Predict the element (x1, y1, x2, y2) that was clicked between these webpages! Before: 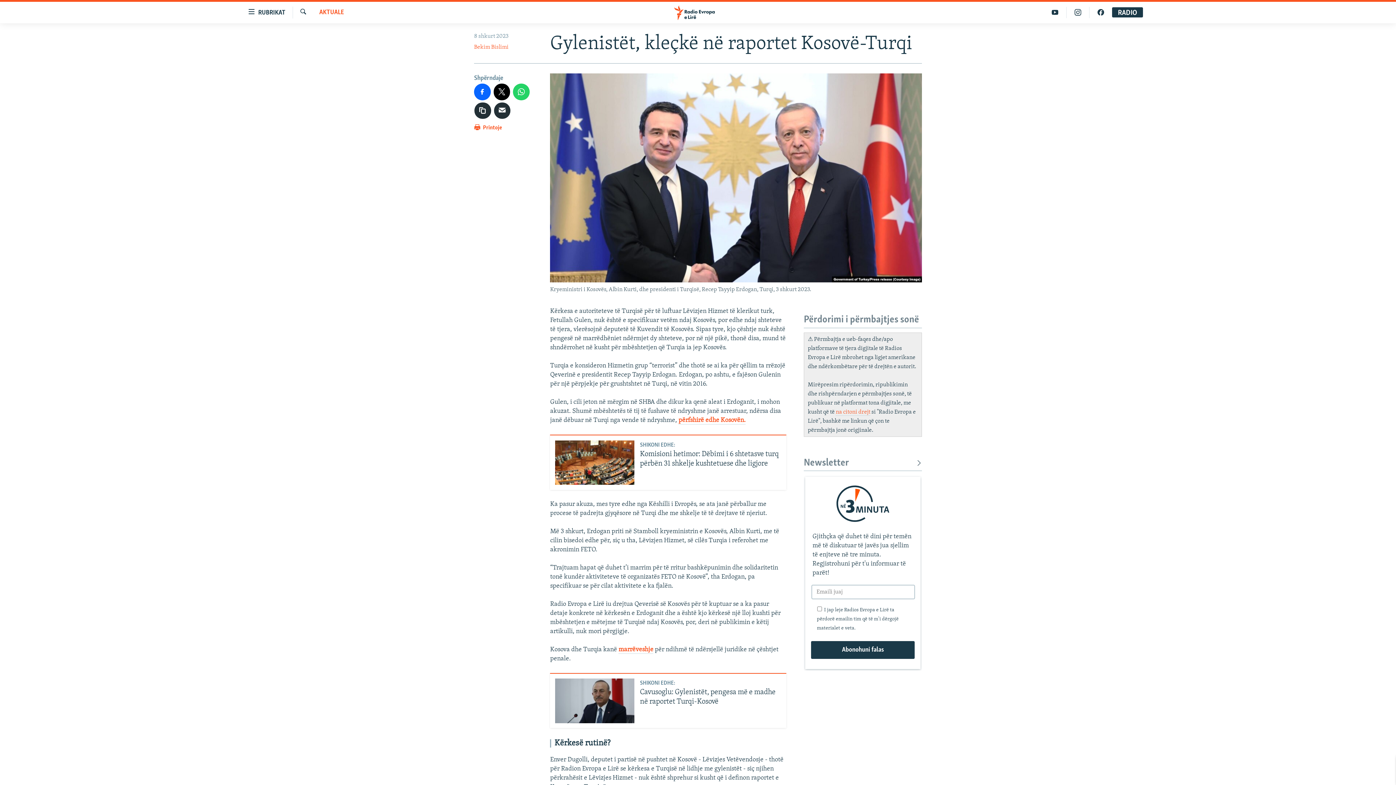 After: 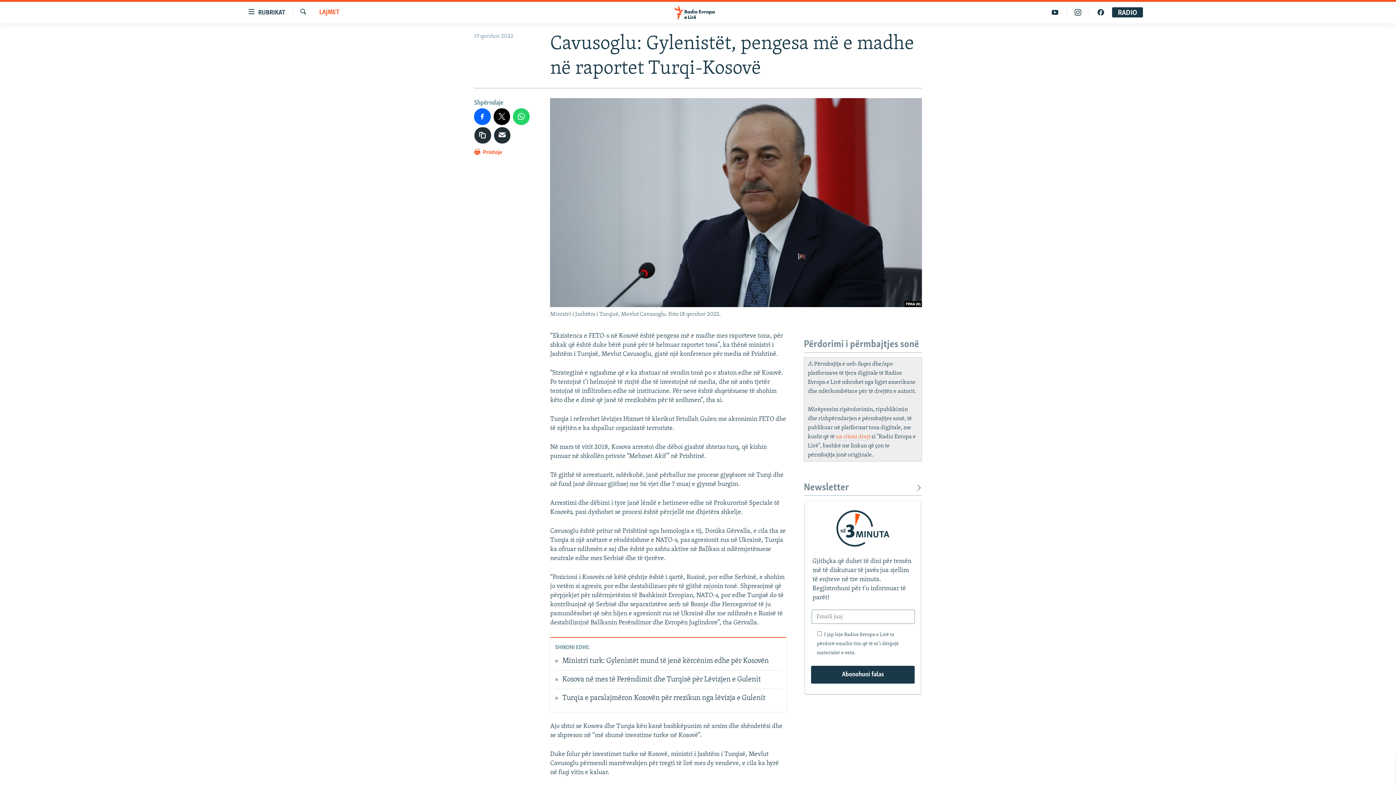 Action: label: SHIKONI EDHE:
Cavusoglu: Gylenistët, pengesa më e madhe në raportet Turqi-Kosovë bbox: (640, 680, 781, 707)